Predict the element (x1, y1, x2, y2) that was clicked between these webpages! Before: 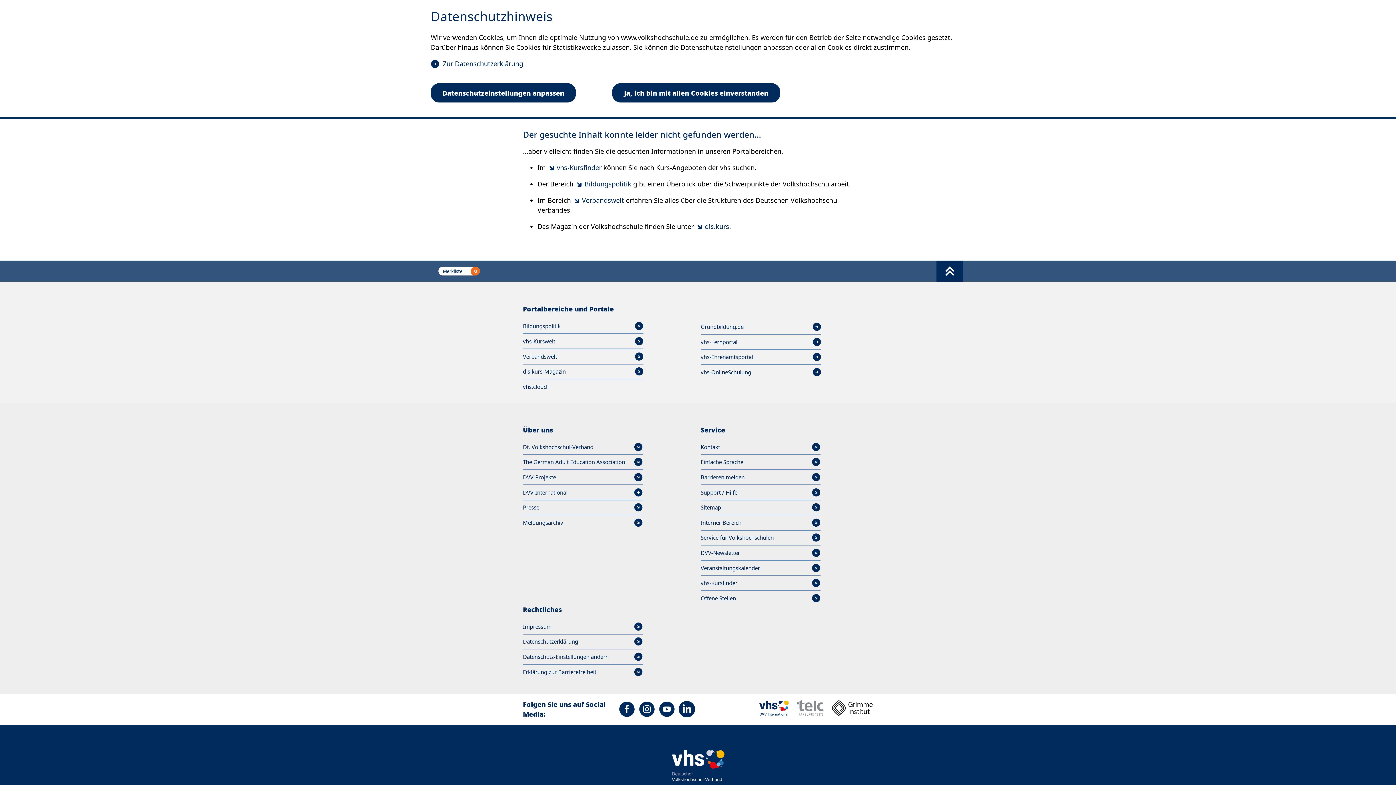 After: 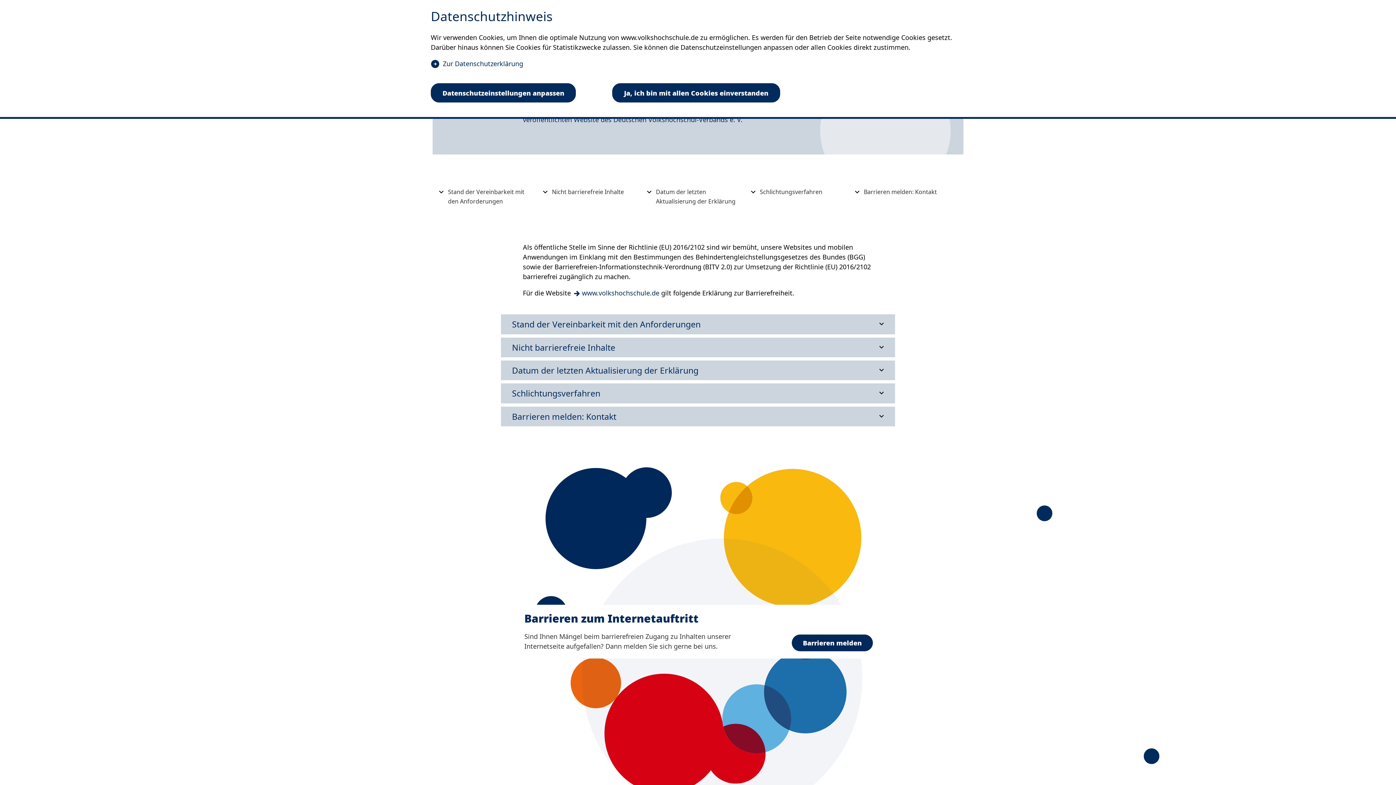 Action: label: Erklärung zur Barrierefreiheit bbox: (523, 667, 642, 676)